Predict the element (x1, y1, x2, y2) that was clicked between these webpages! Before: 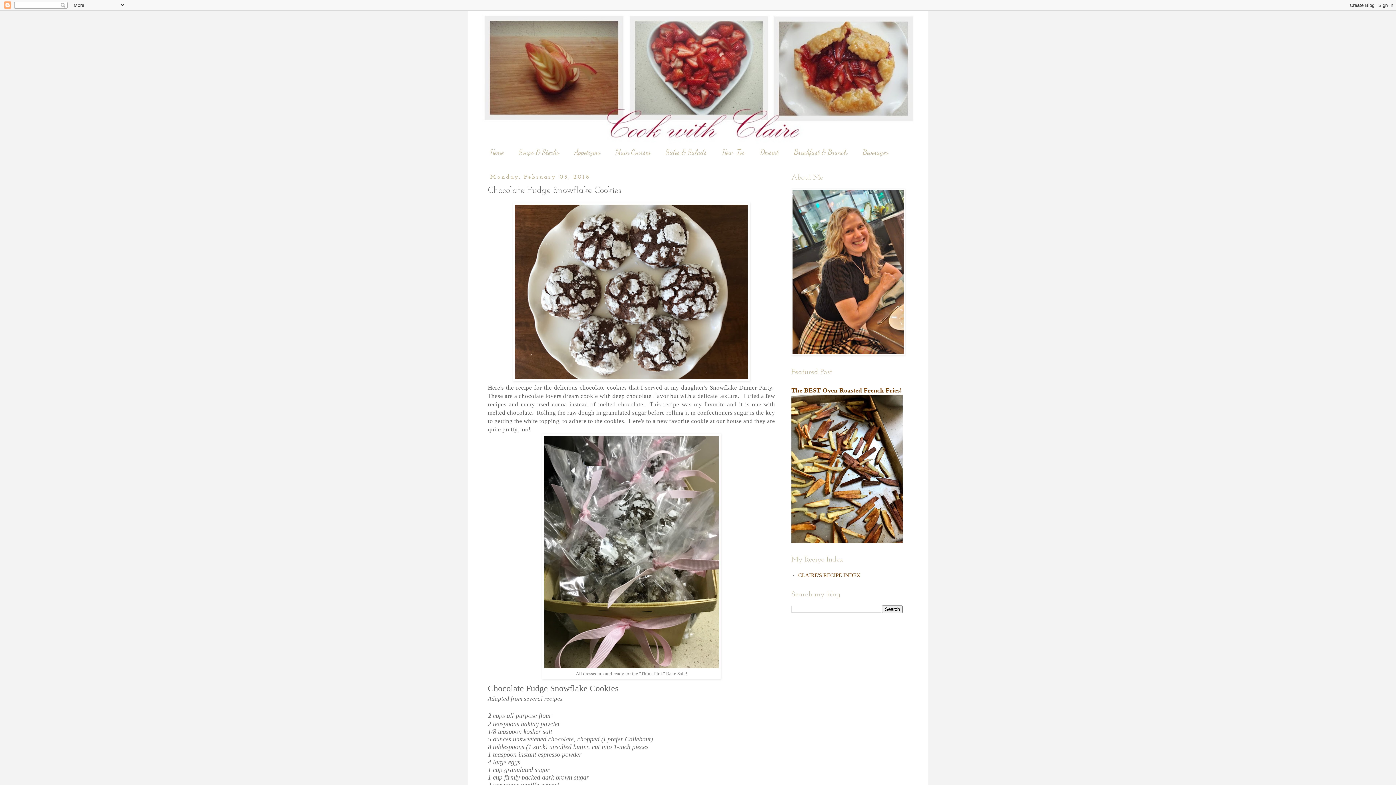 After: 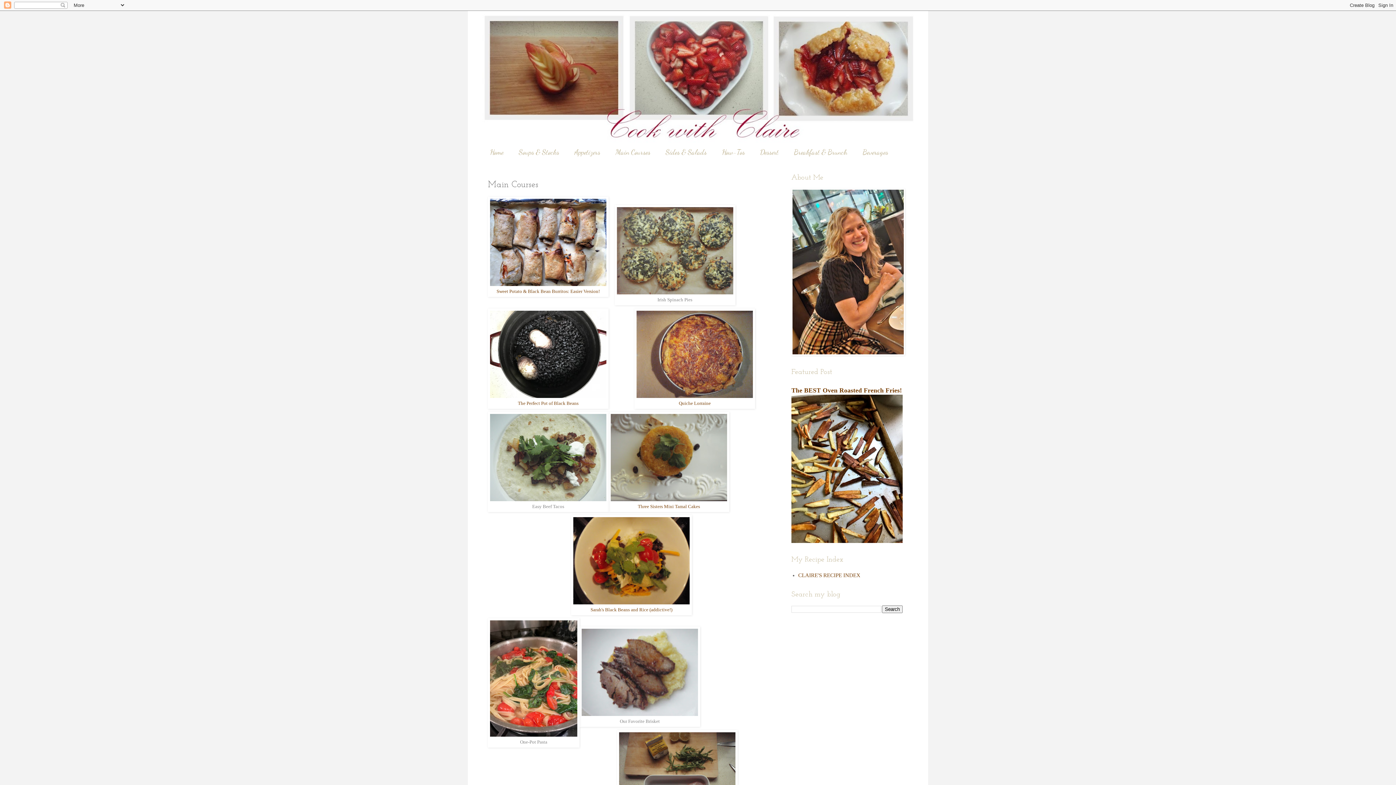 Action: bbox: (608, 143, 658, 161) label: Main Courses